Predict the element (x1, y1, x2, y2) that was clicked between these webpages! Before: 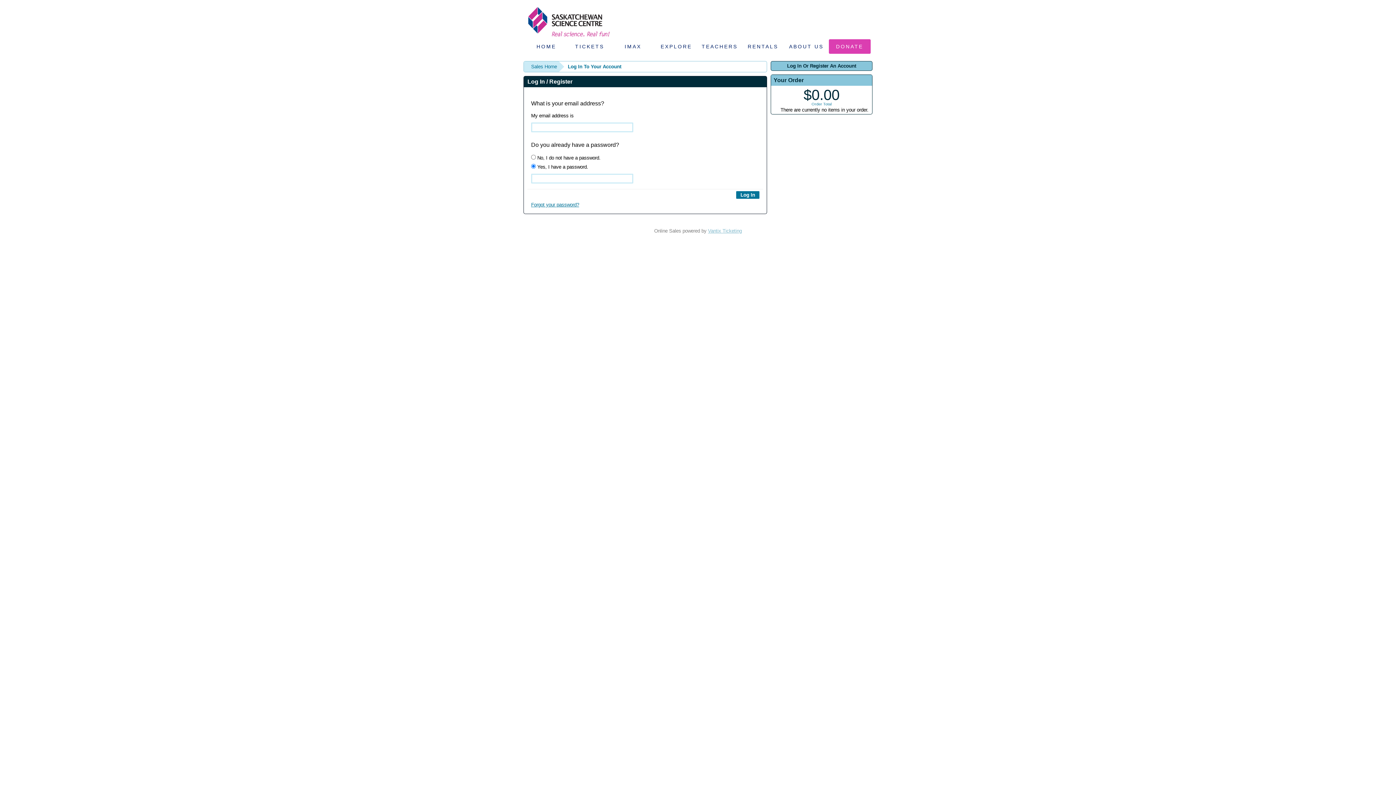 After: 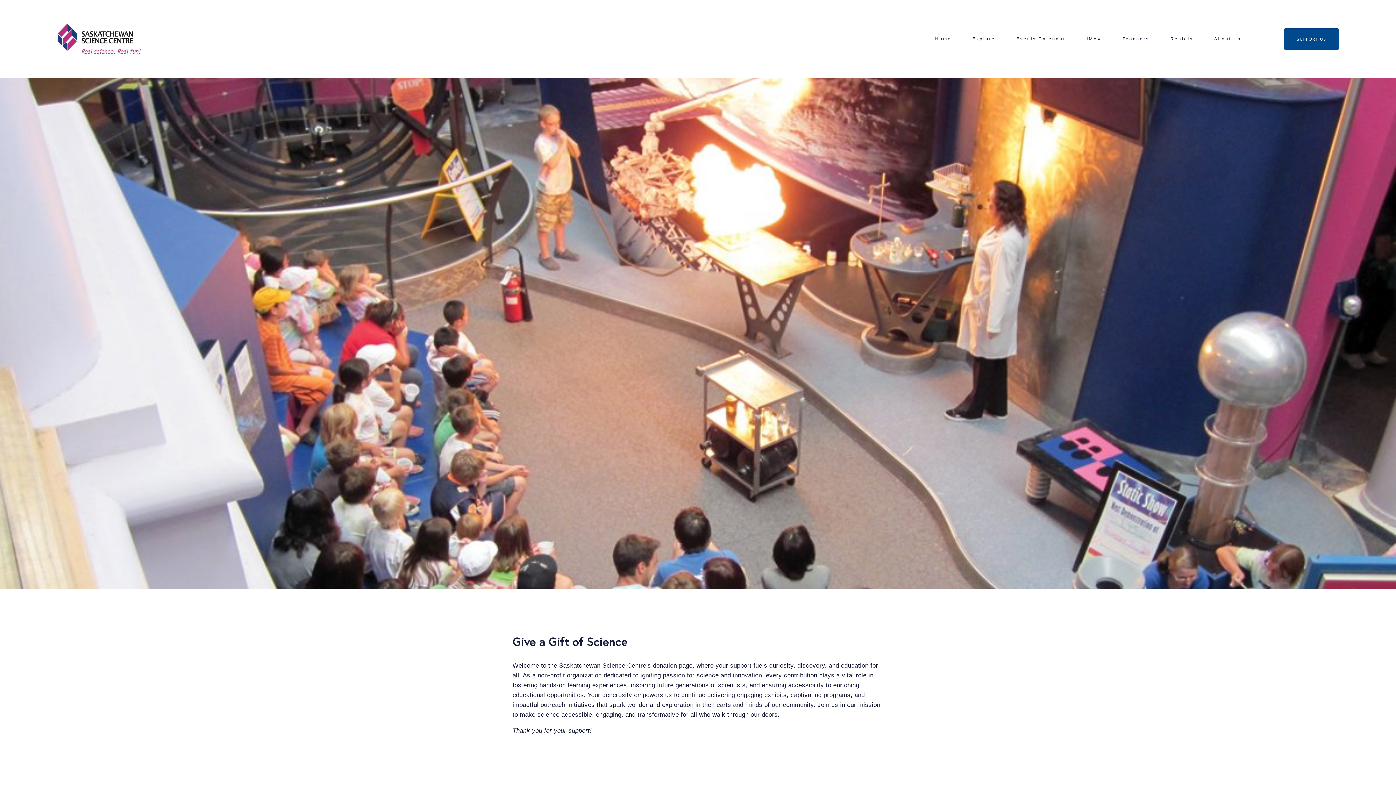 Action: label: DONATE bbox: (828, 39, 870, 53)